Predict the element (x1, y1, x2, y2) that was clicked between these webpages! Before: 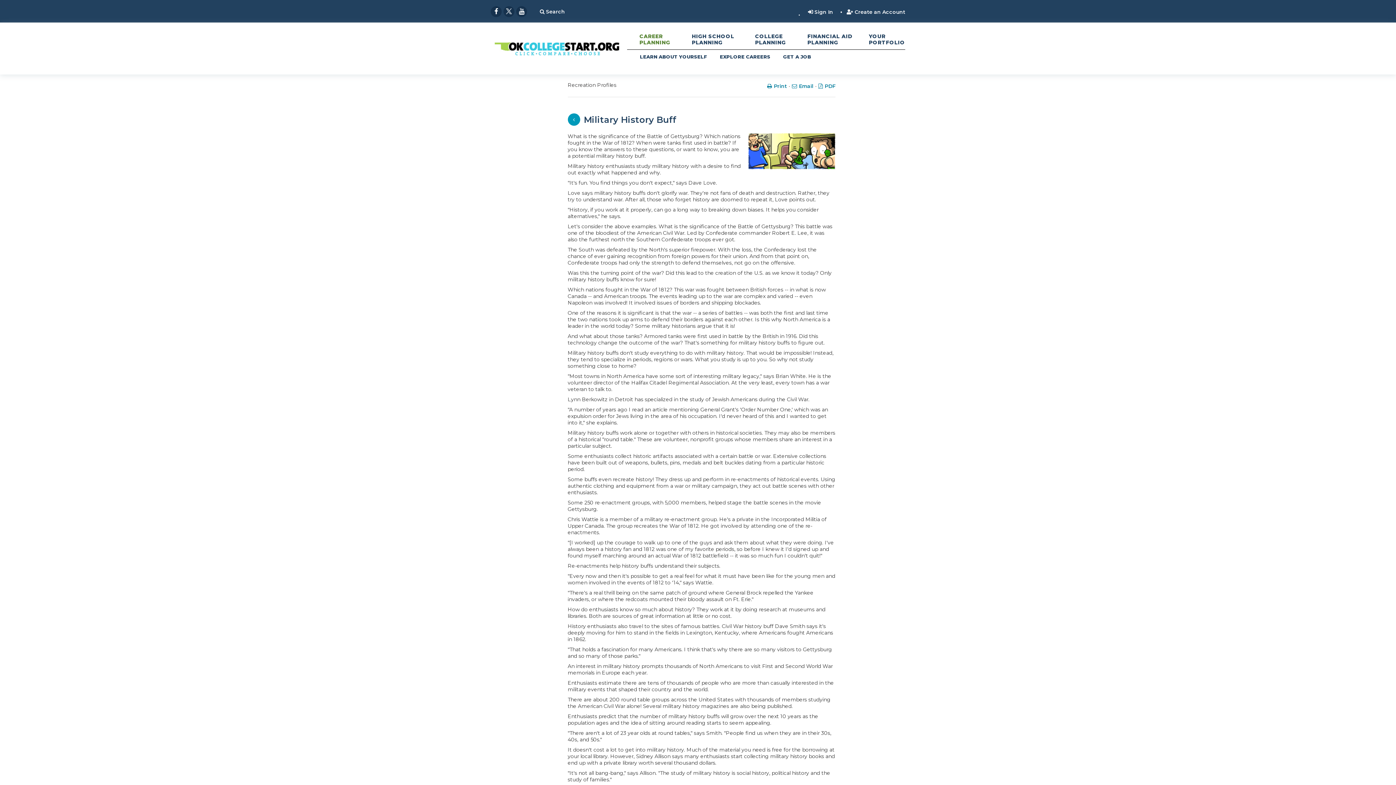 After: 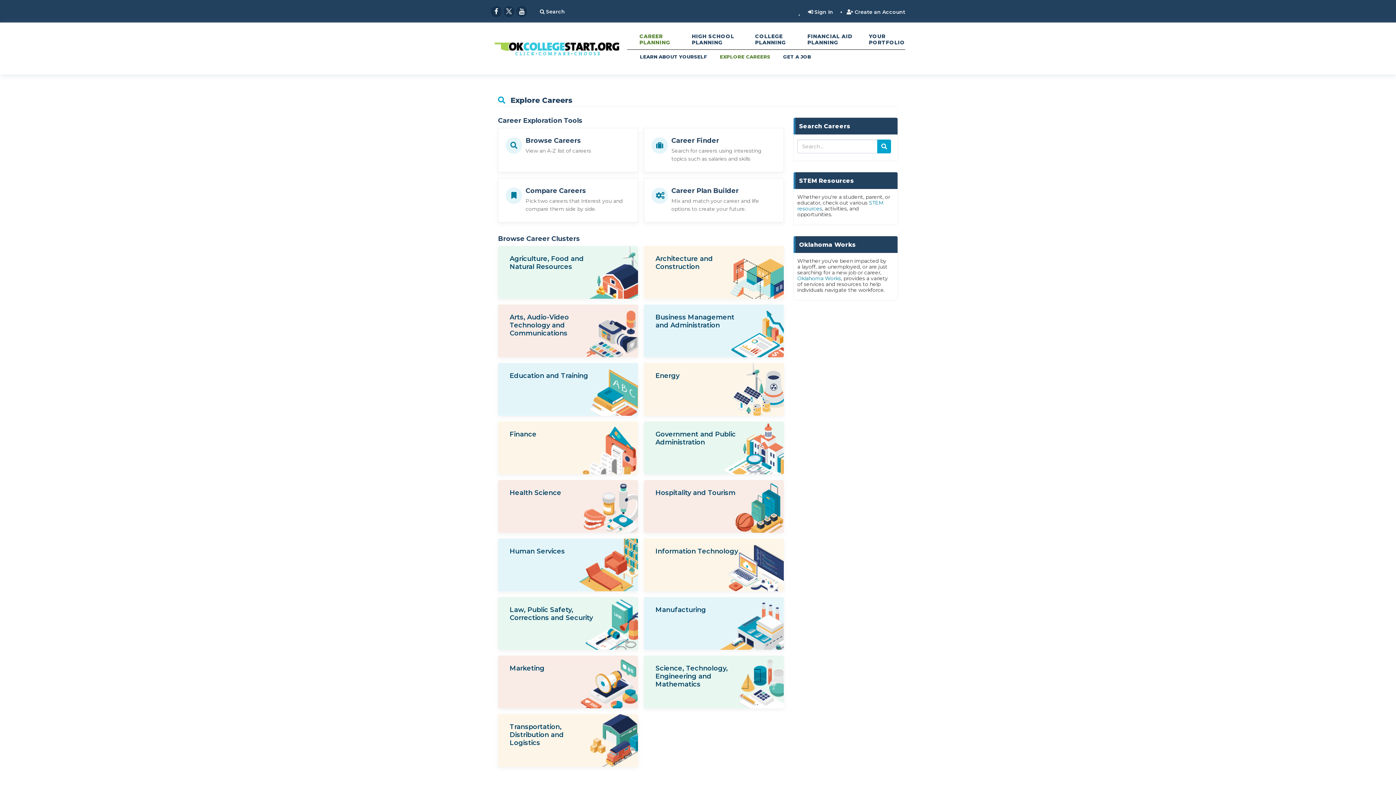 Action: label: EXPLORE CAREERS bbox: (720, 53, 770, 60)